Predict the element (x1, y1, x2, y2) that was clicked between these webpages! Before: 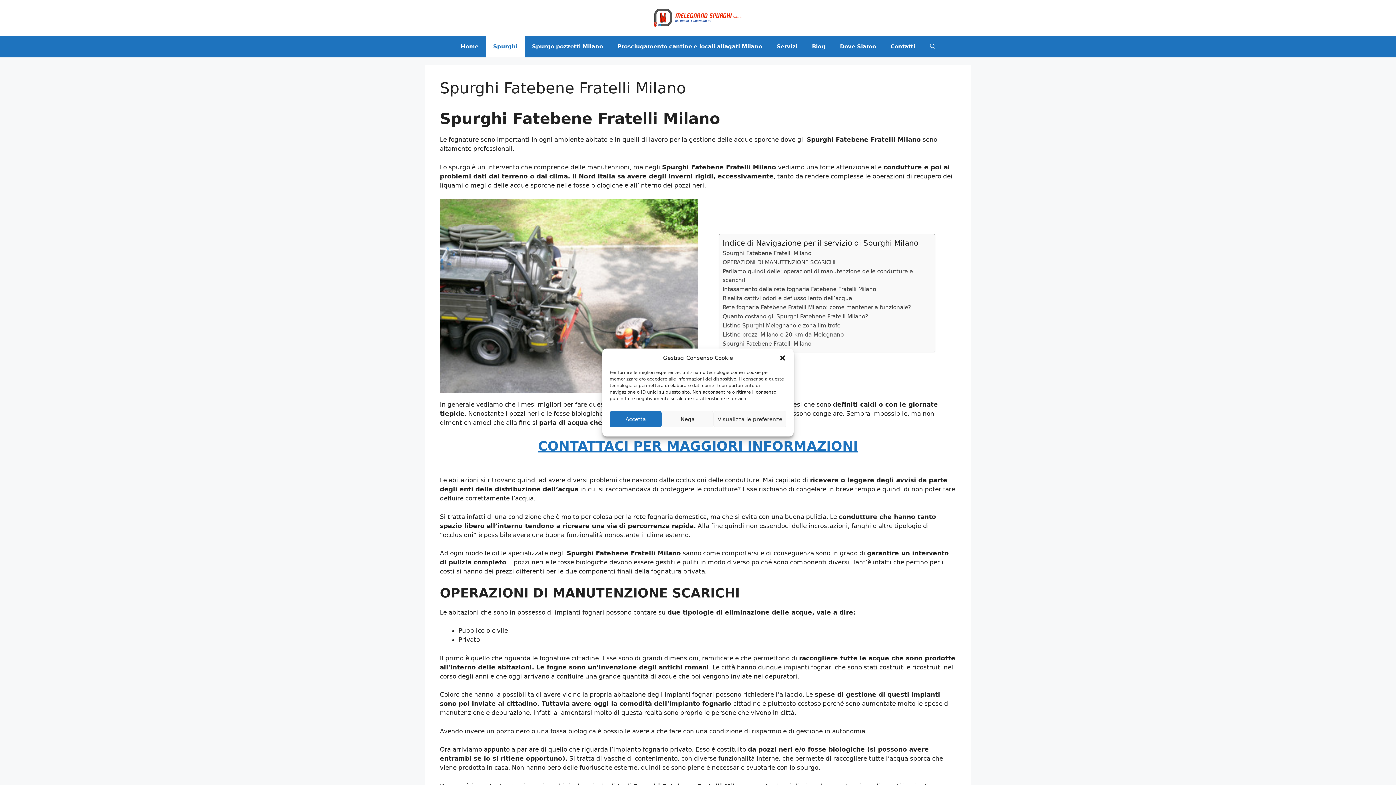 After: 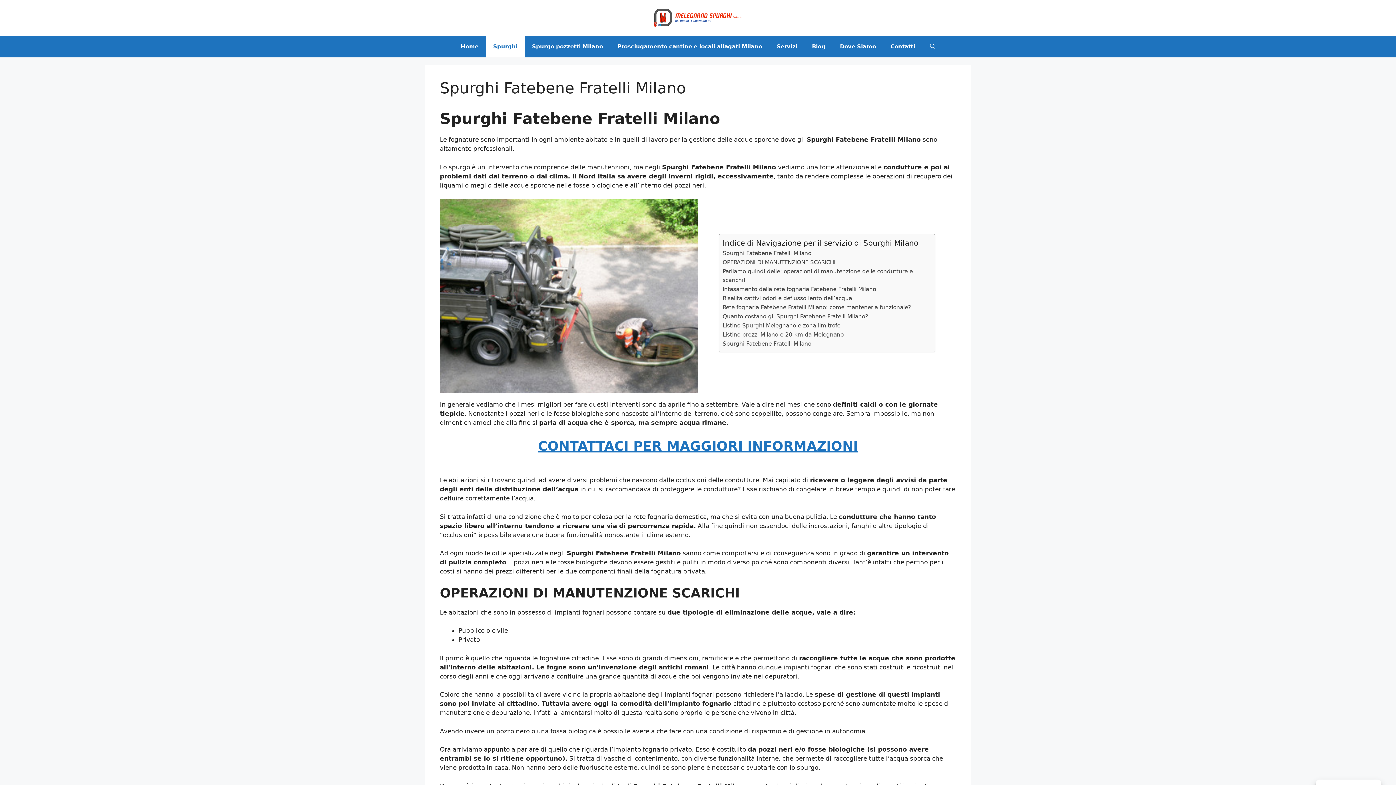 Action: label: Nega bbox: (661, 411, 713, 427)